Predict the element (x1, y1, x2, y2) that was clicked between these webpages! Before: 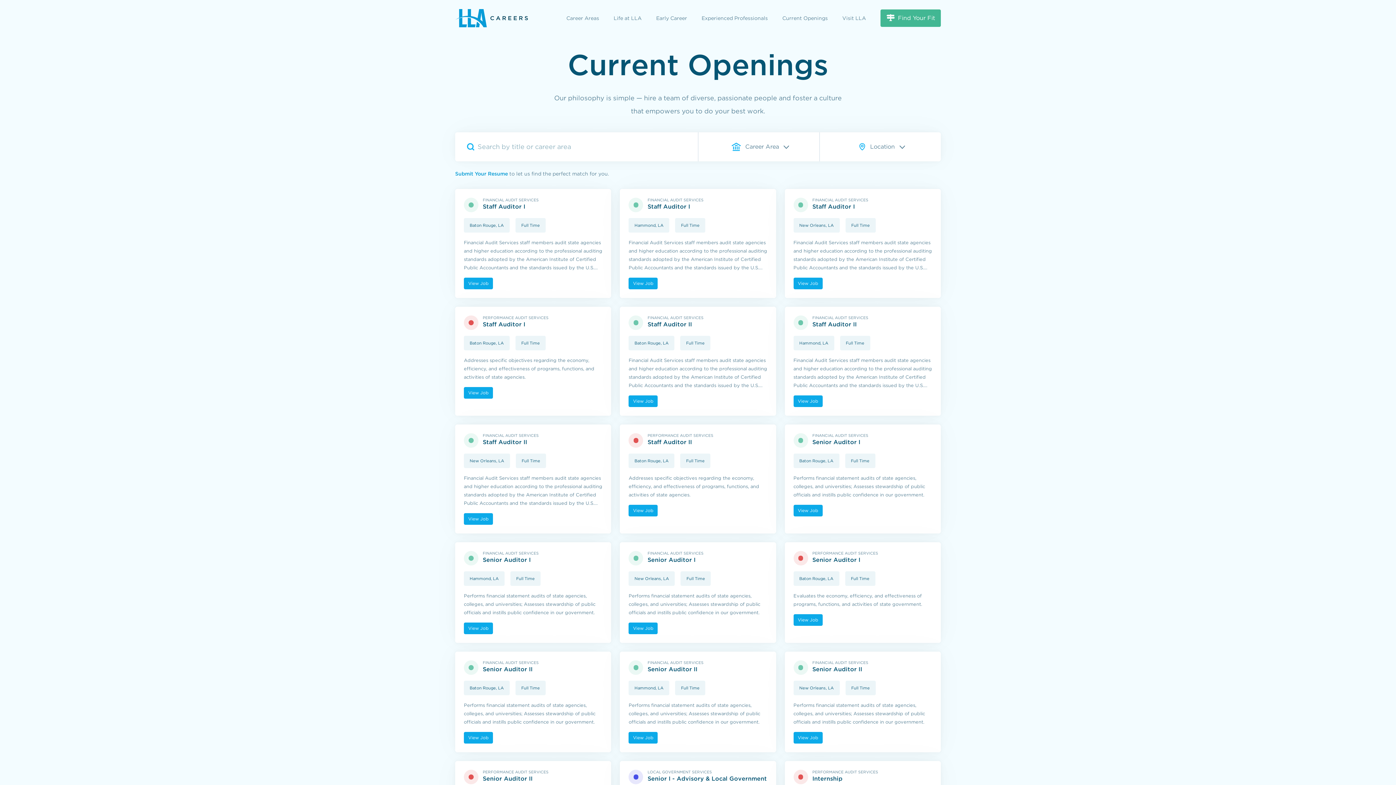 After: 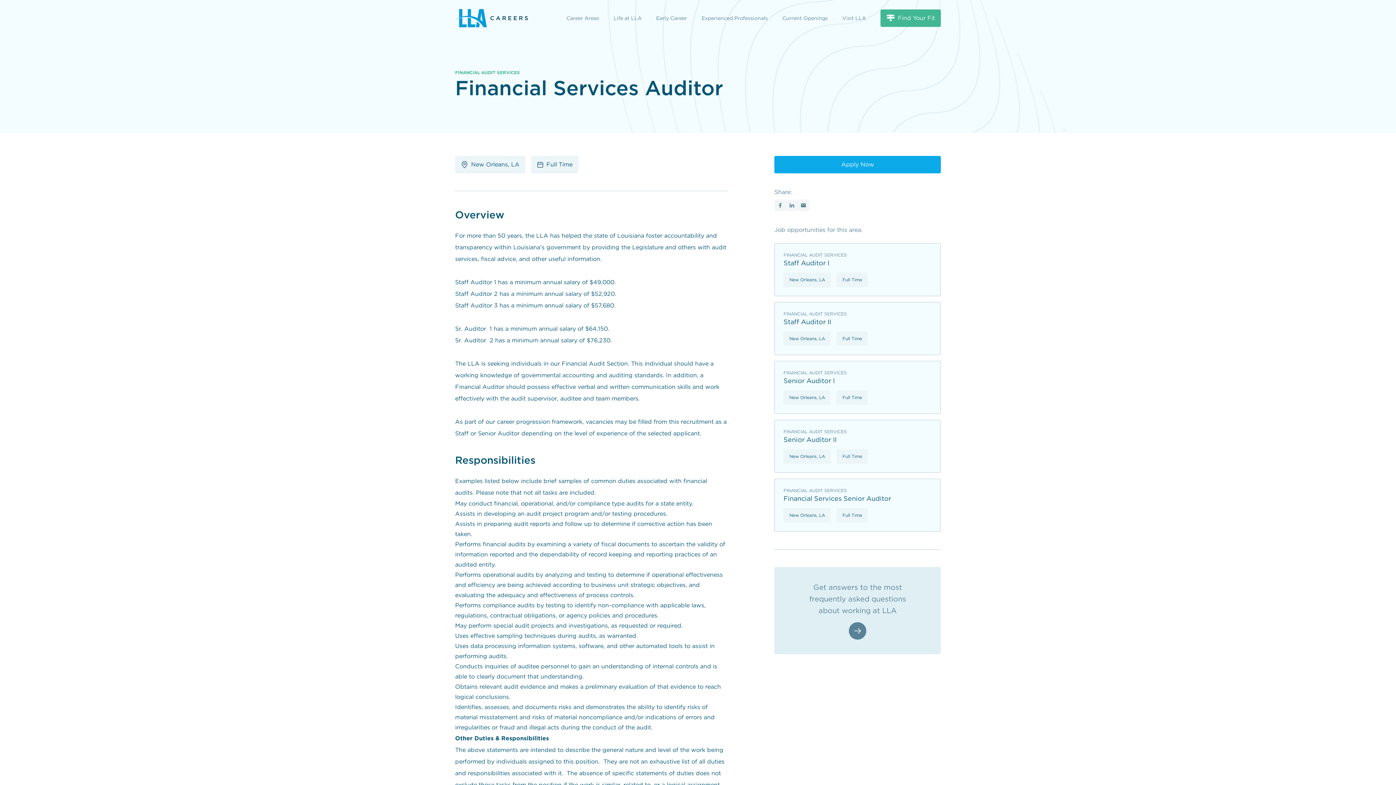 Action: bbox: (793, 732, 822, 744) label: View Job